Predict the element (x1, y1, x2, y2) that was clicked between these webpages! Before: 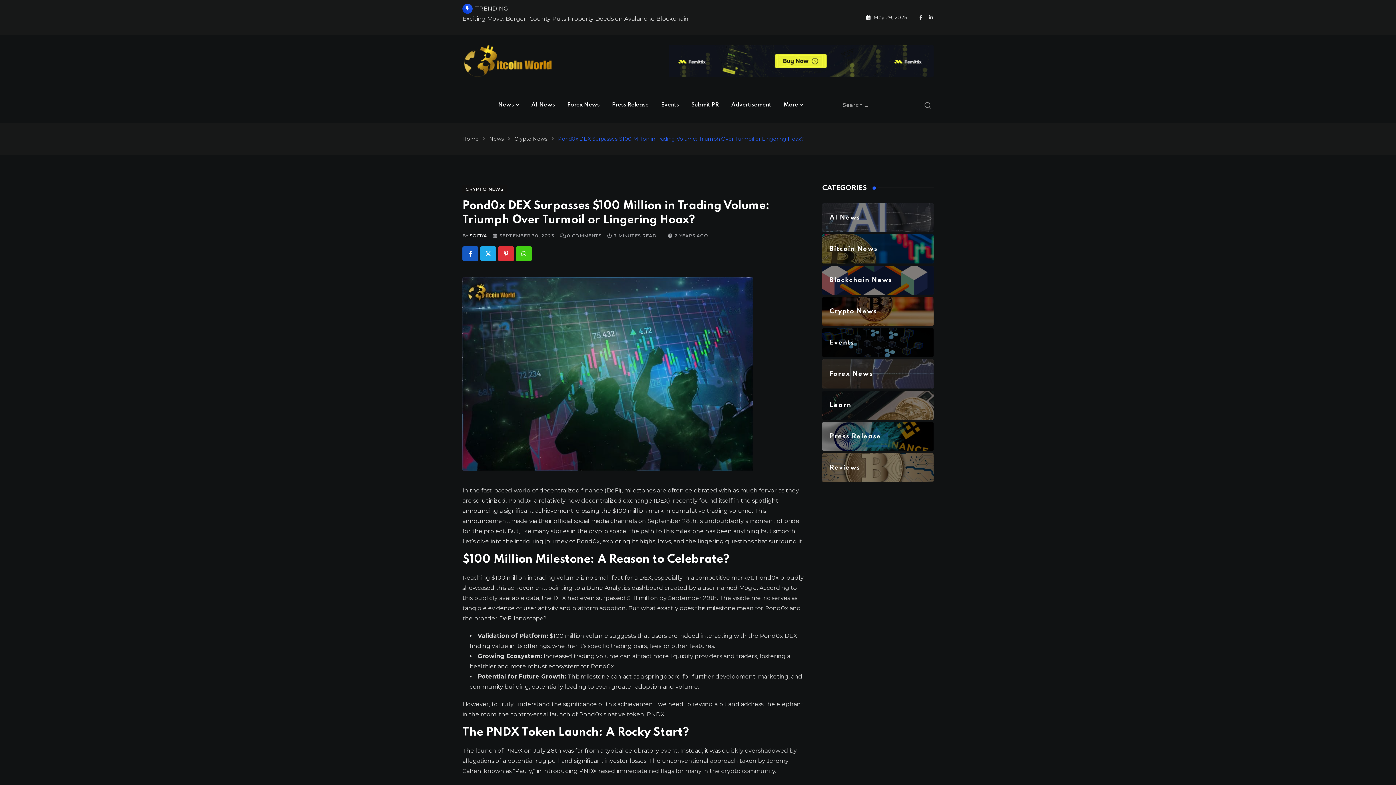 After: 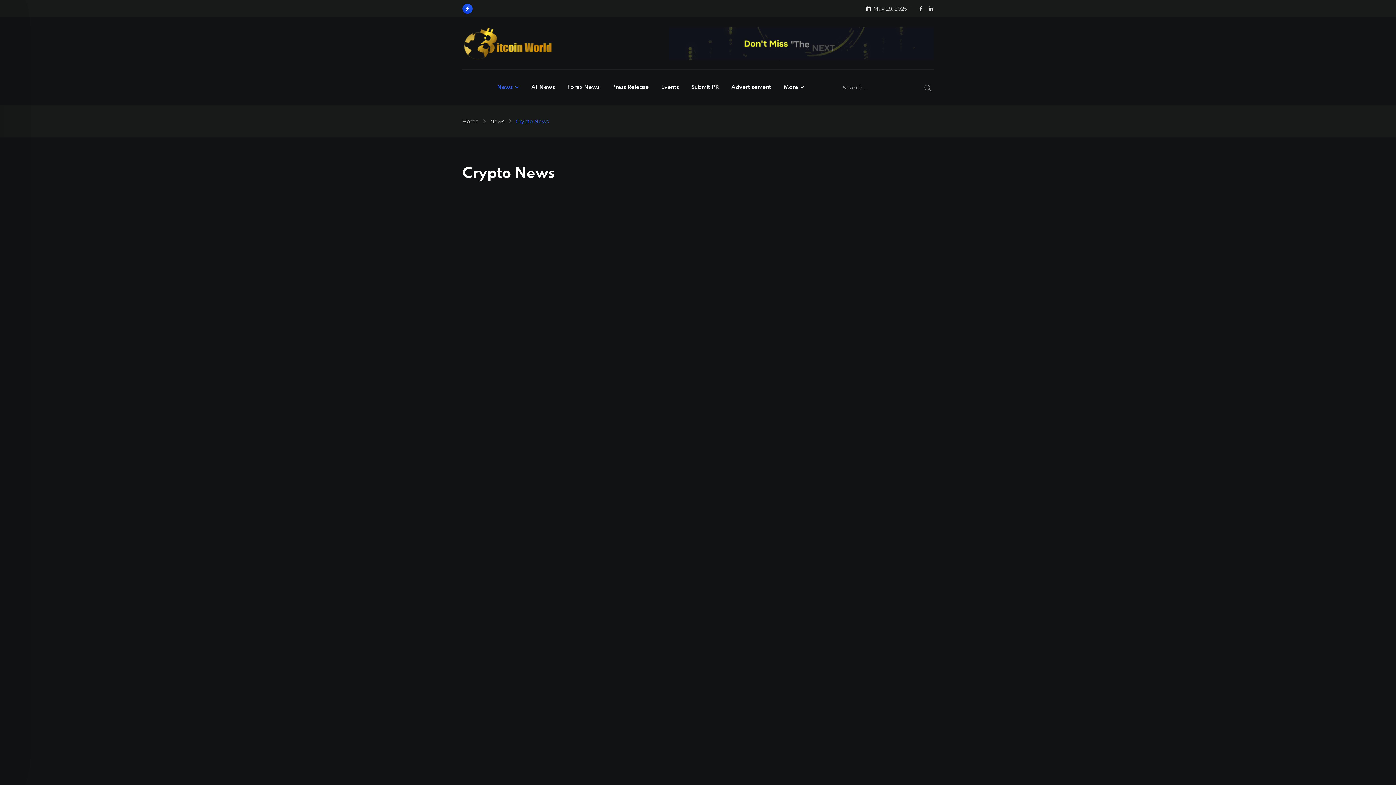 Action: label: CRYPTO NEWS bbox: (462, 168, 506, 175)